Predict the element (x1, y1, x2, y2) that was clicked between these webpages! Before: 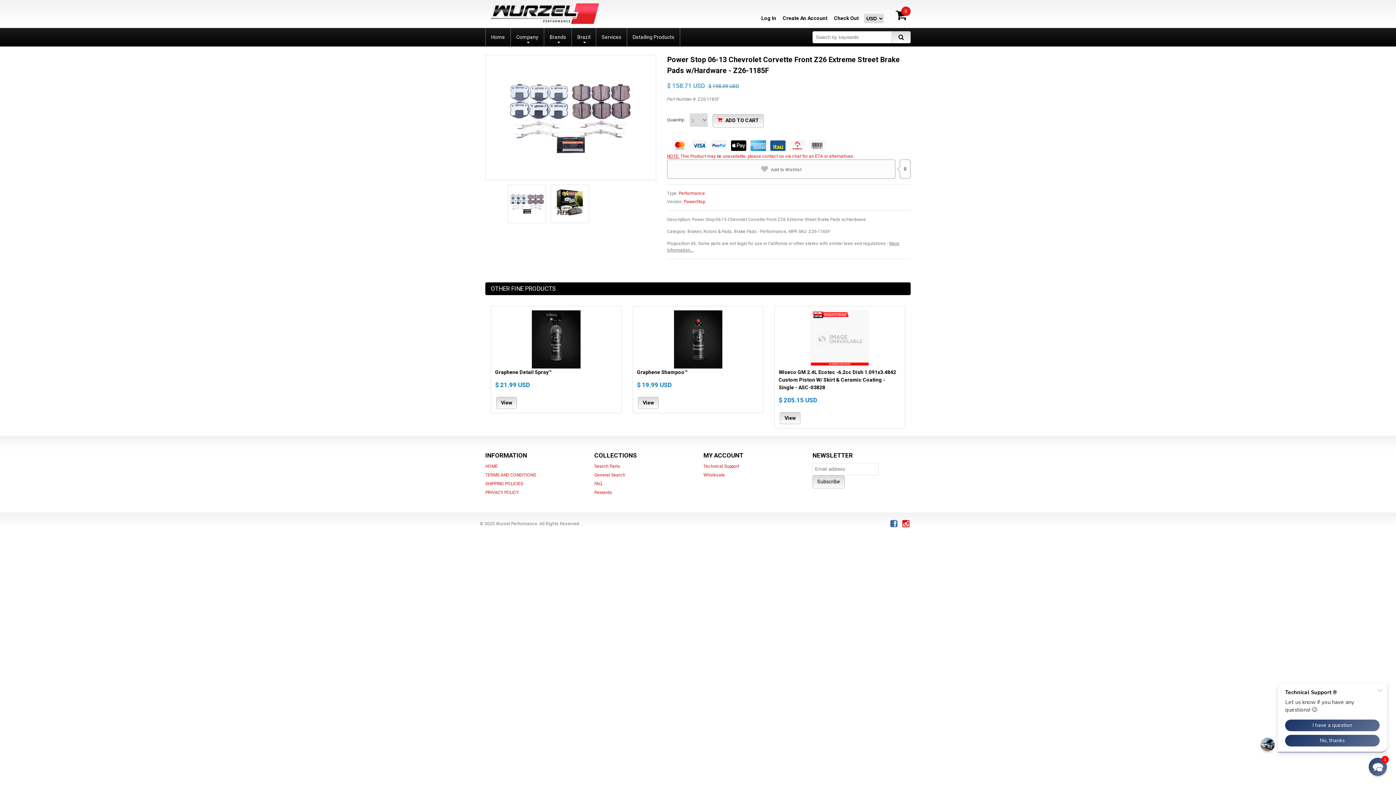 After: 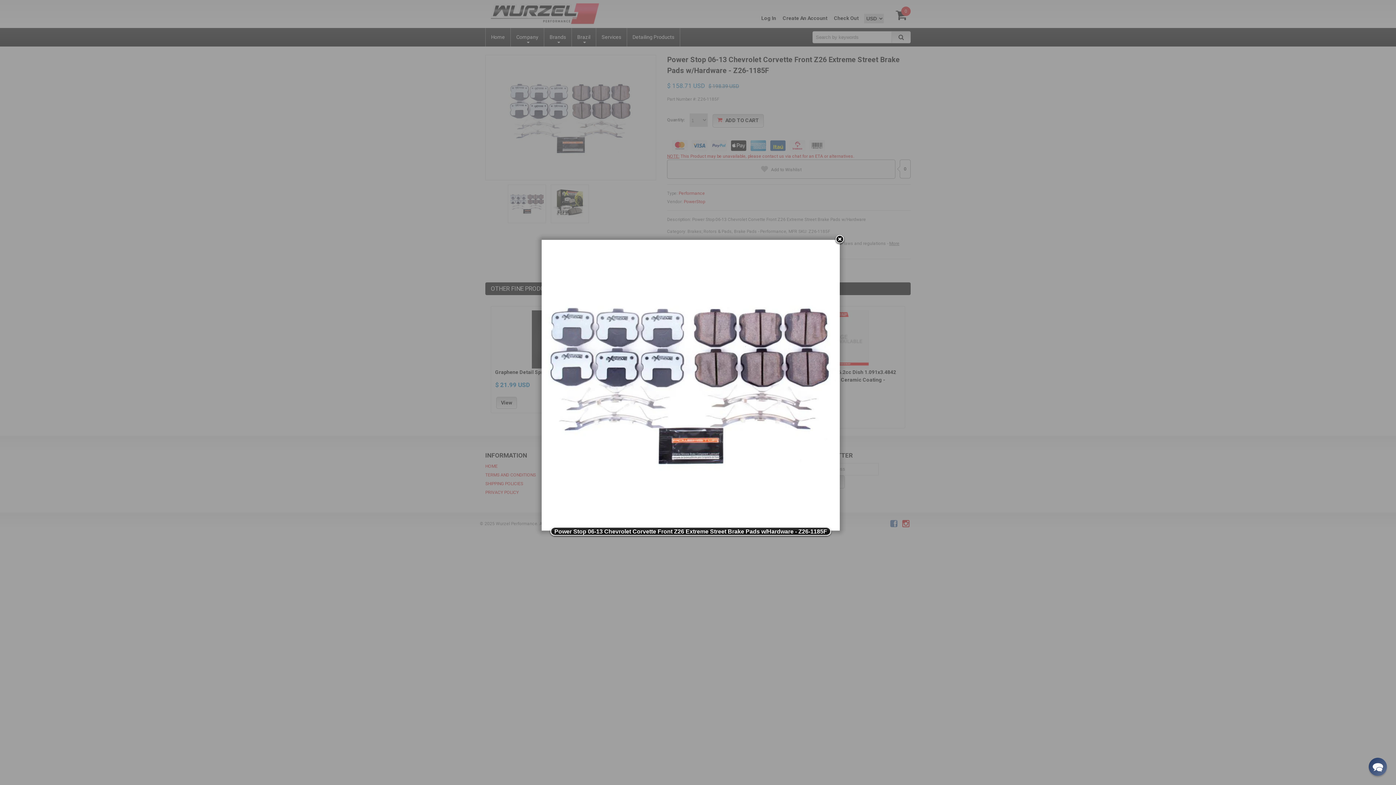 Action: bbox: (508, 55, 633, 181)